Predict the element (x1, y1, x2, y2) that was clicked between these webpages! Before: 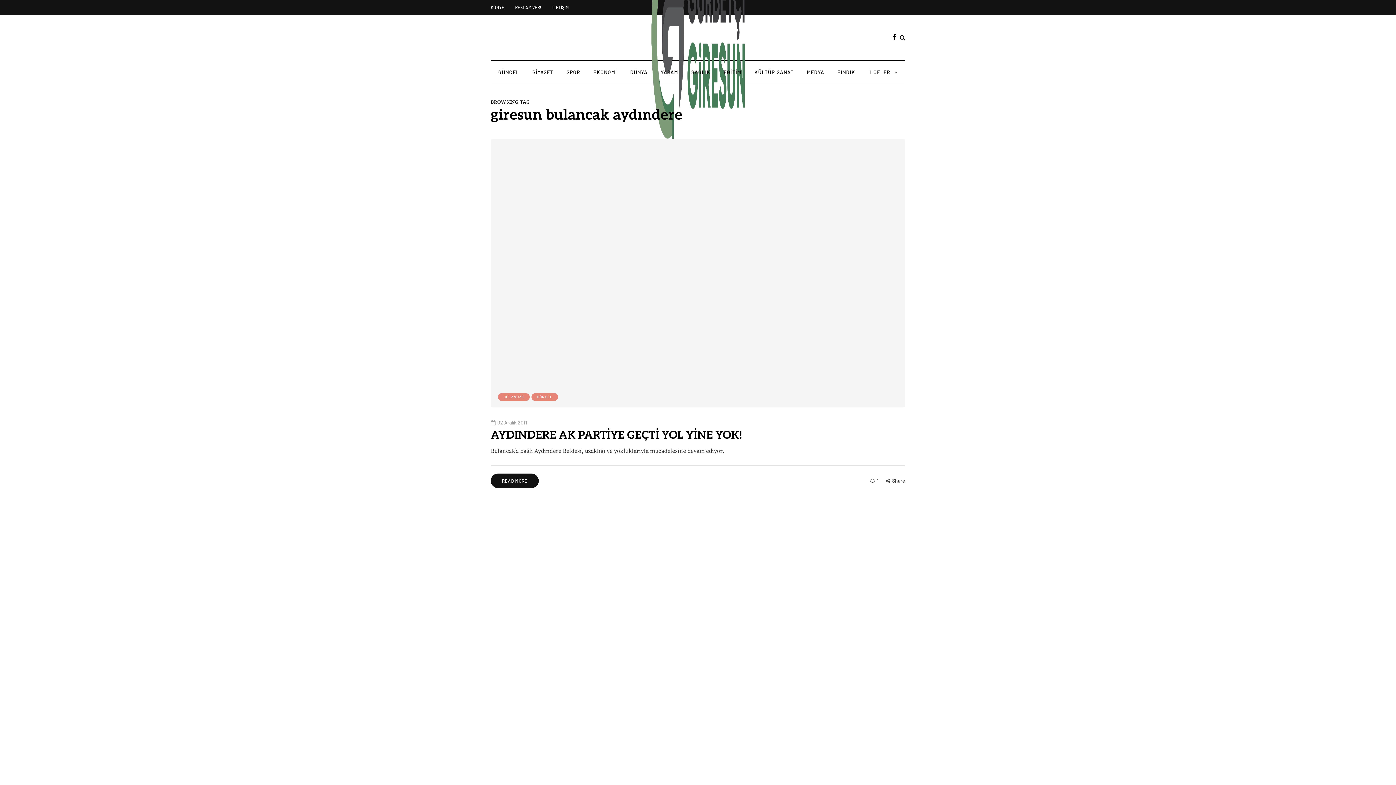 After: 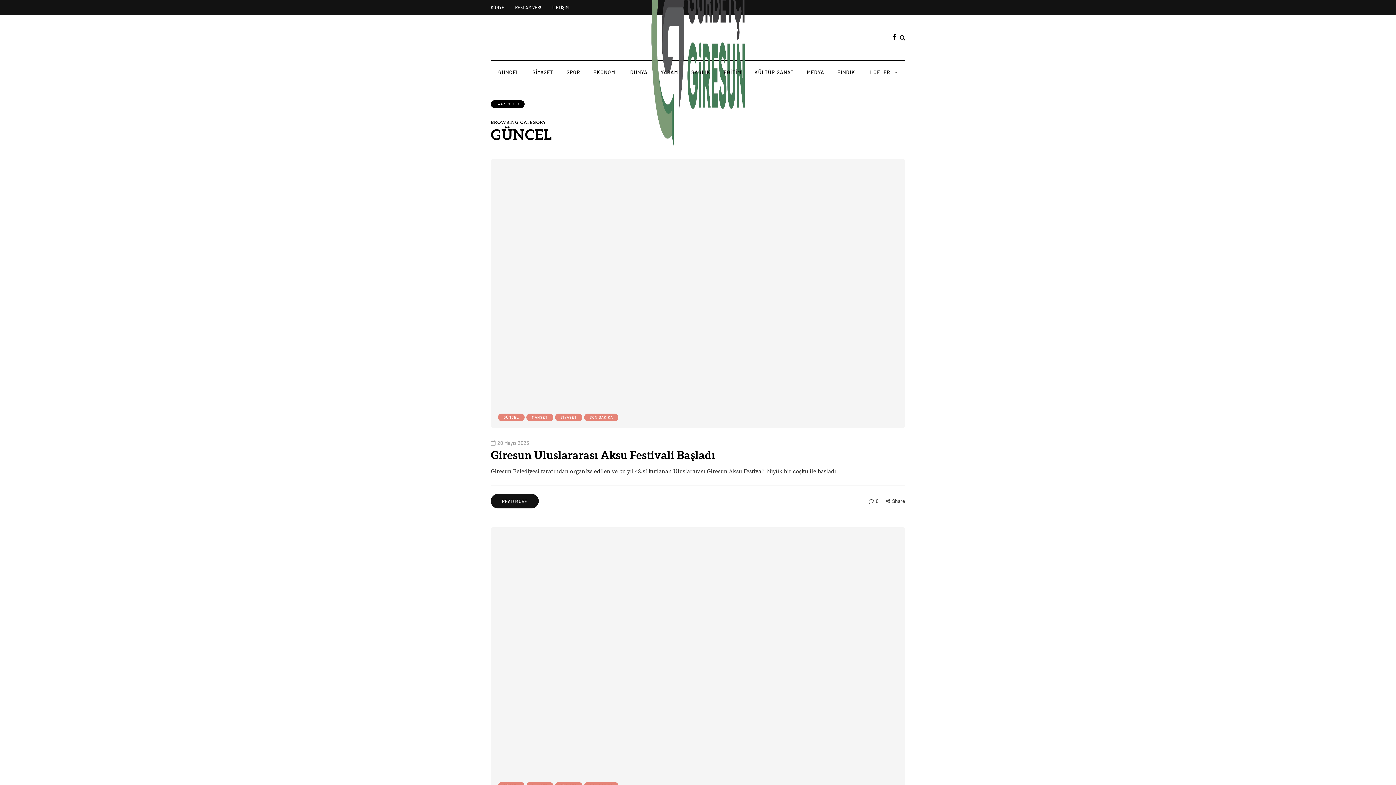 Action: label: GÜNCEL bbox: (531, 393, 558, 401)